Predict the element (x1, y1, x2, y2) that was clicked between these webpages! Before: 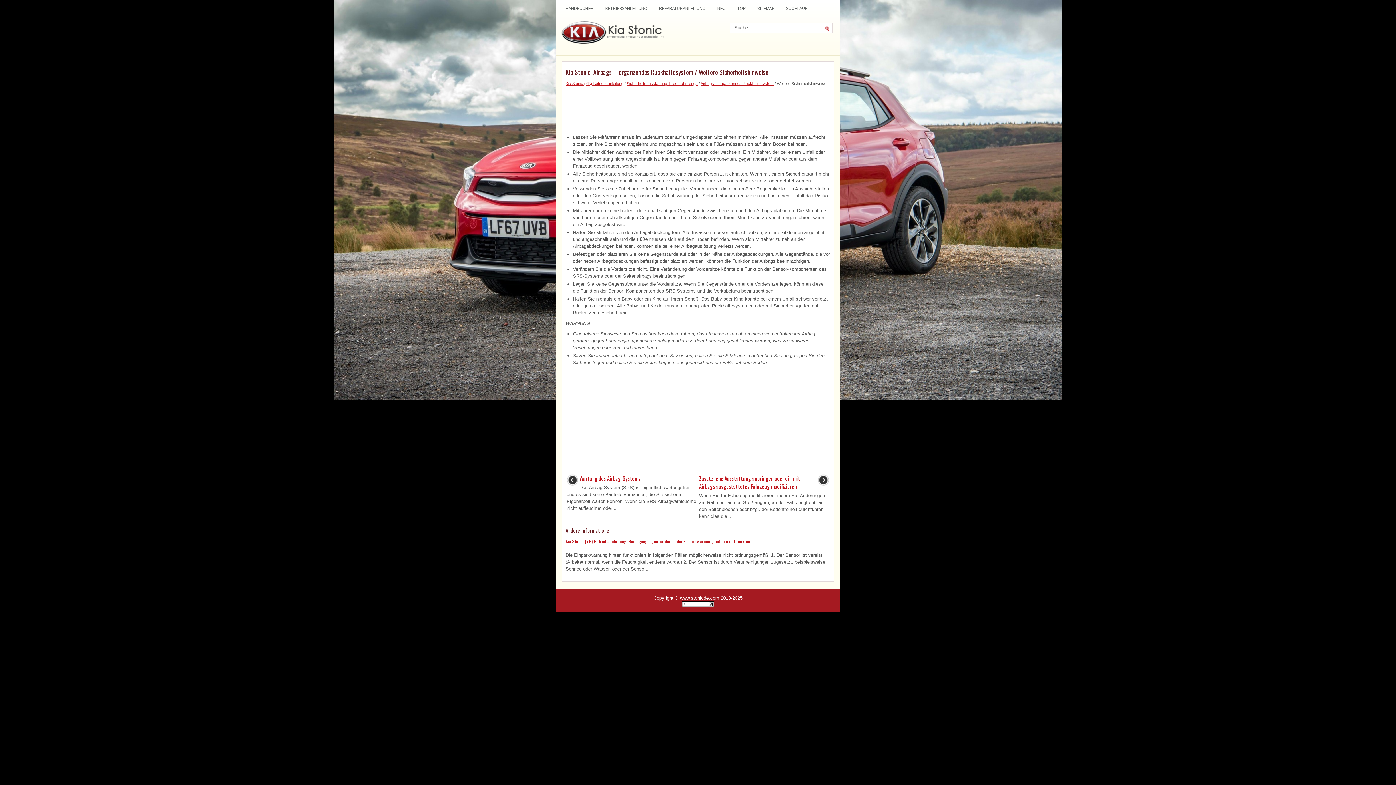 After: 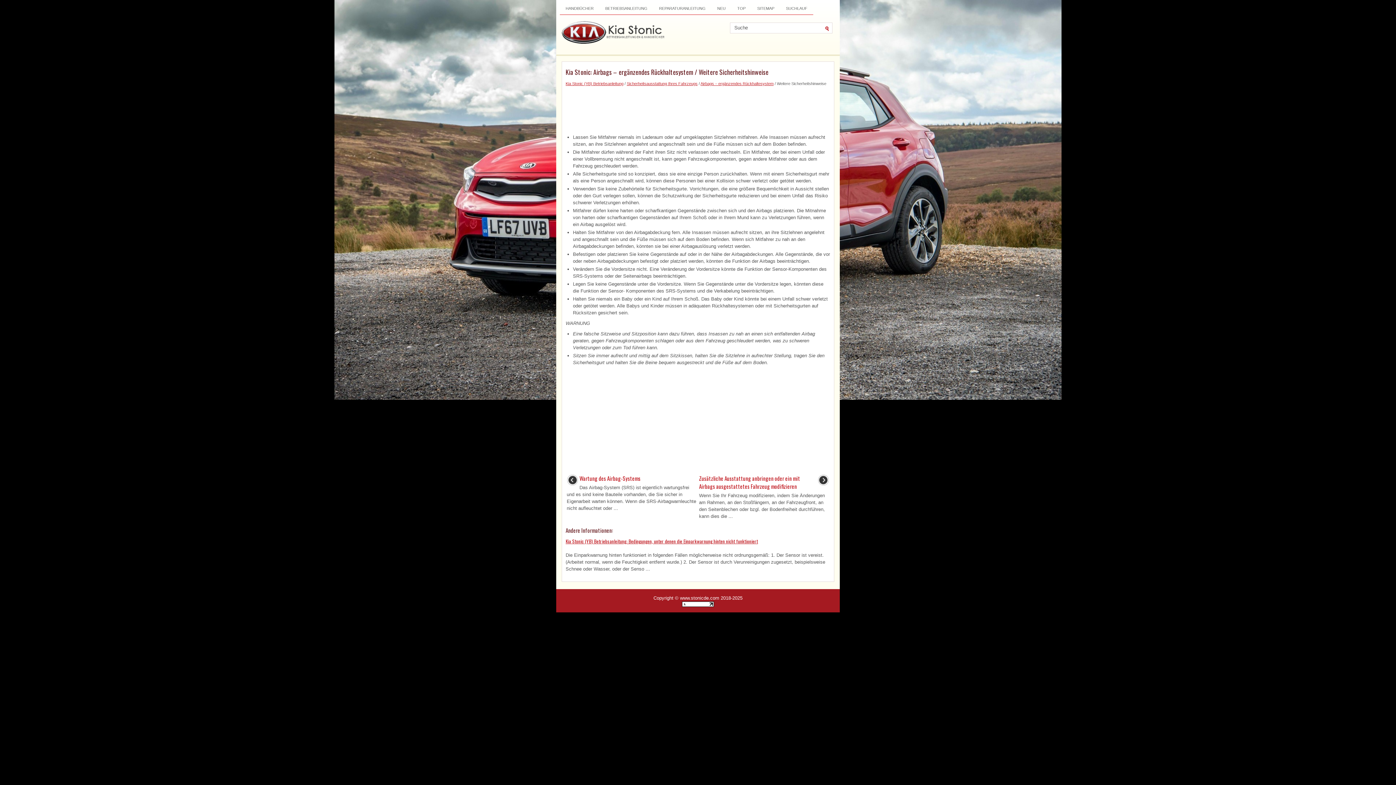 Action: bbox: (682, 602, 714, 608)